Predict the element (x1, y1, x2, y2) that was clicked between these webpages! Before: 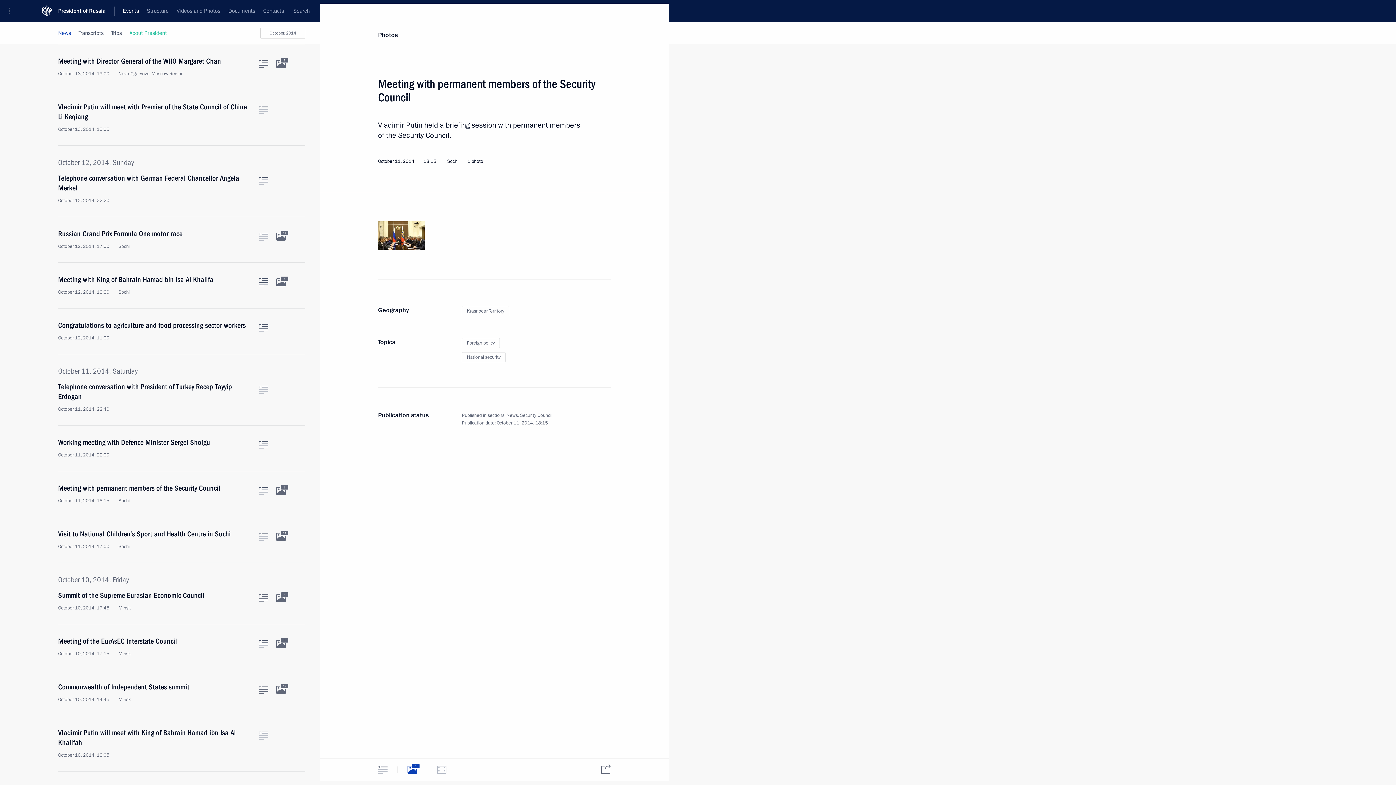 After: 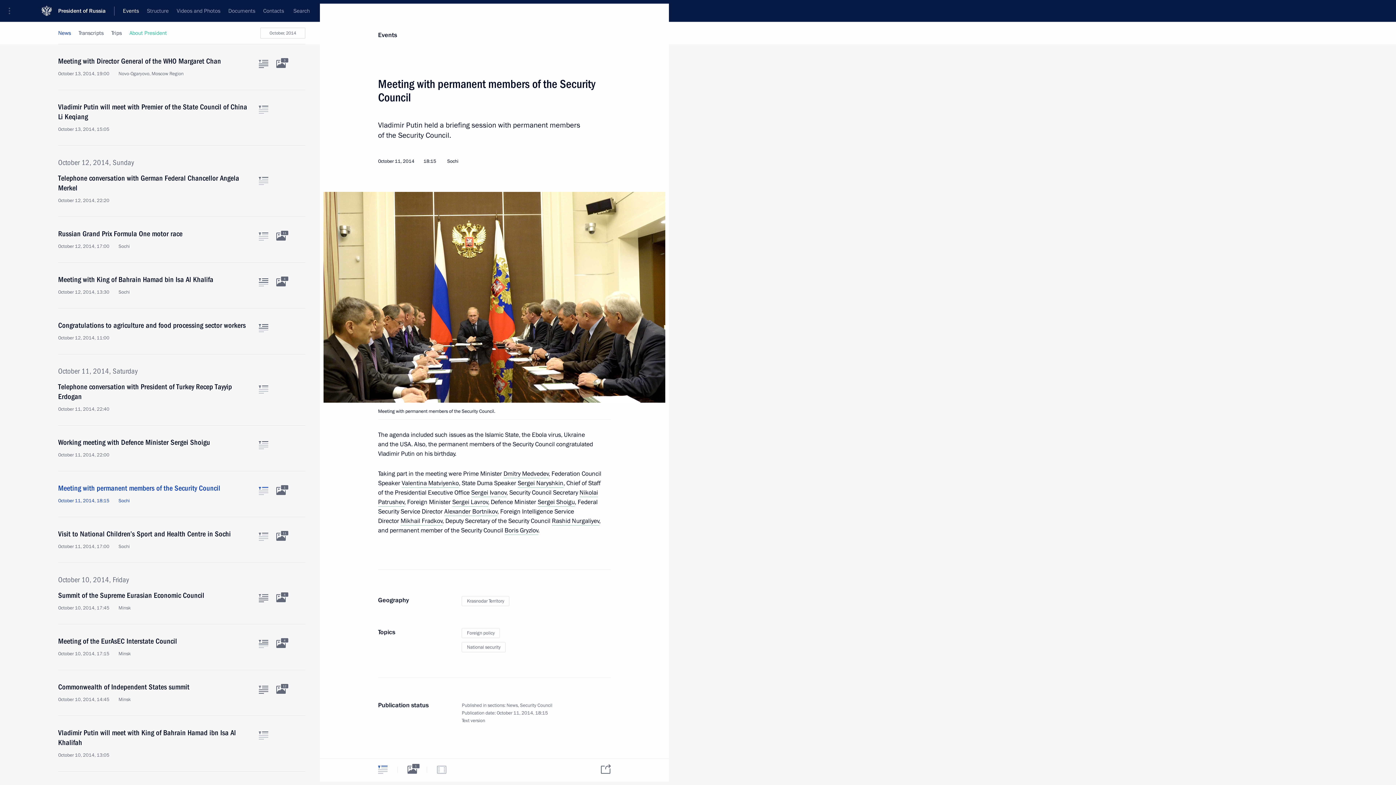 Action: label: Text of the article bbox: (258, 487, 268, 495)